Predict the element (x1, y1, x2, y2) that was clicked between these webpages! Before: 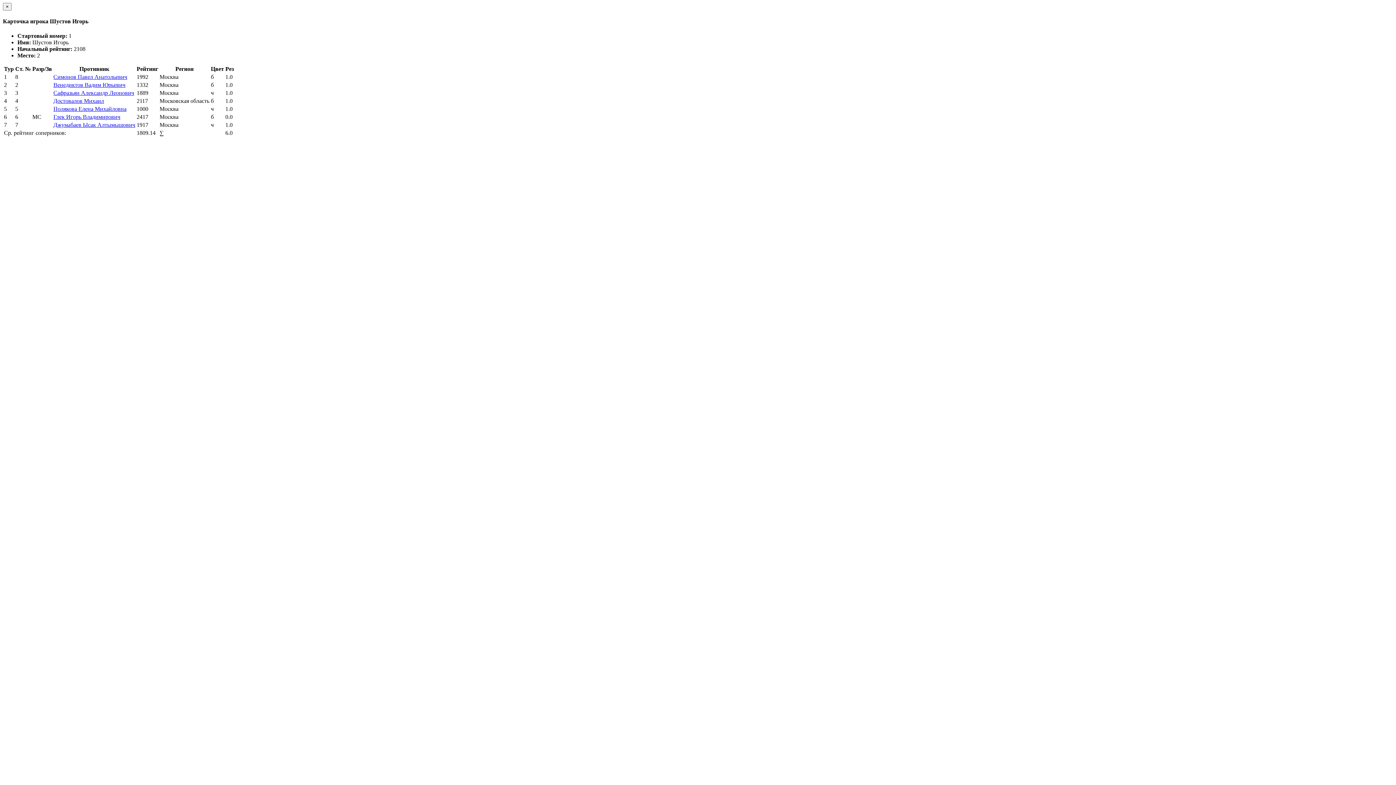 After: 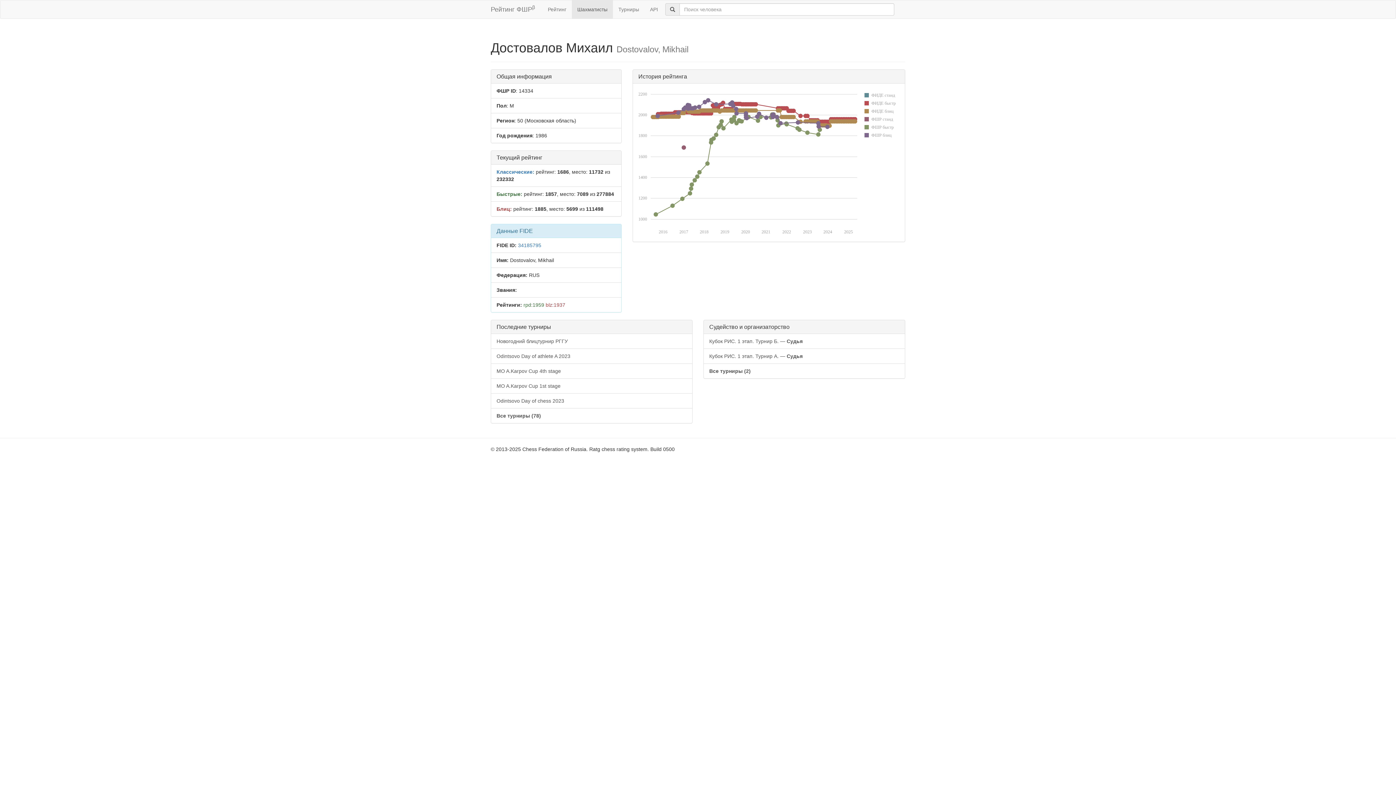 Action: bbox: (53, 97, 104, 103) label: Достовалов Михаил